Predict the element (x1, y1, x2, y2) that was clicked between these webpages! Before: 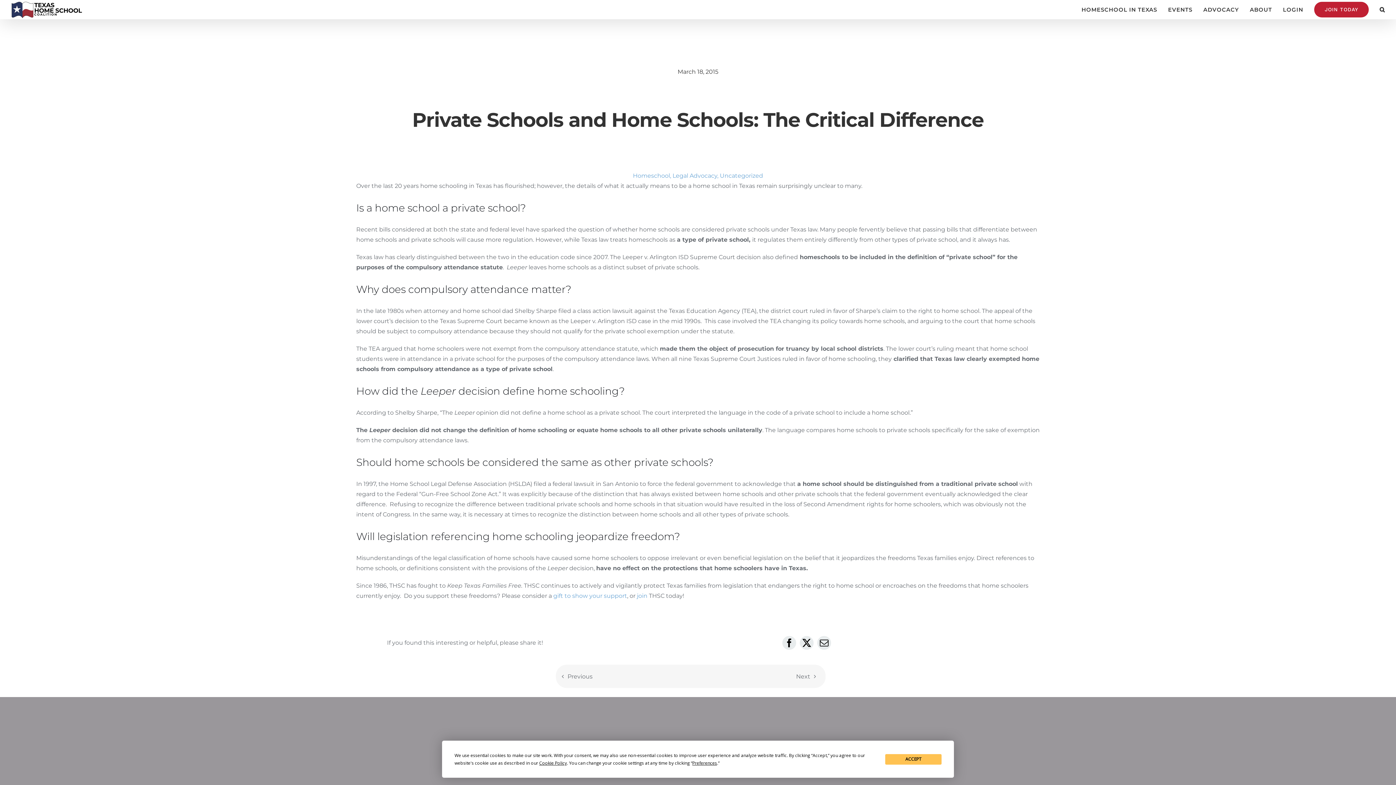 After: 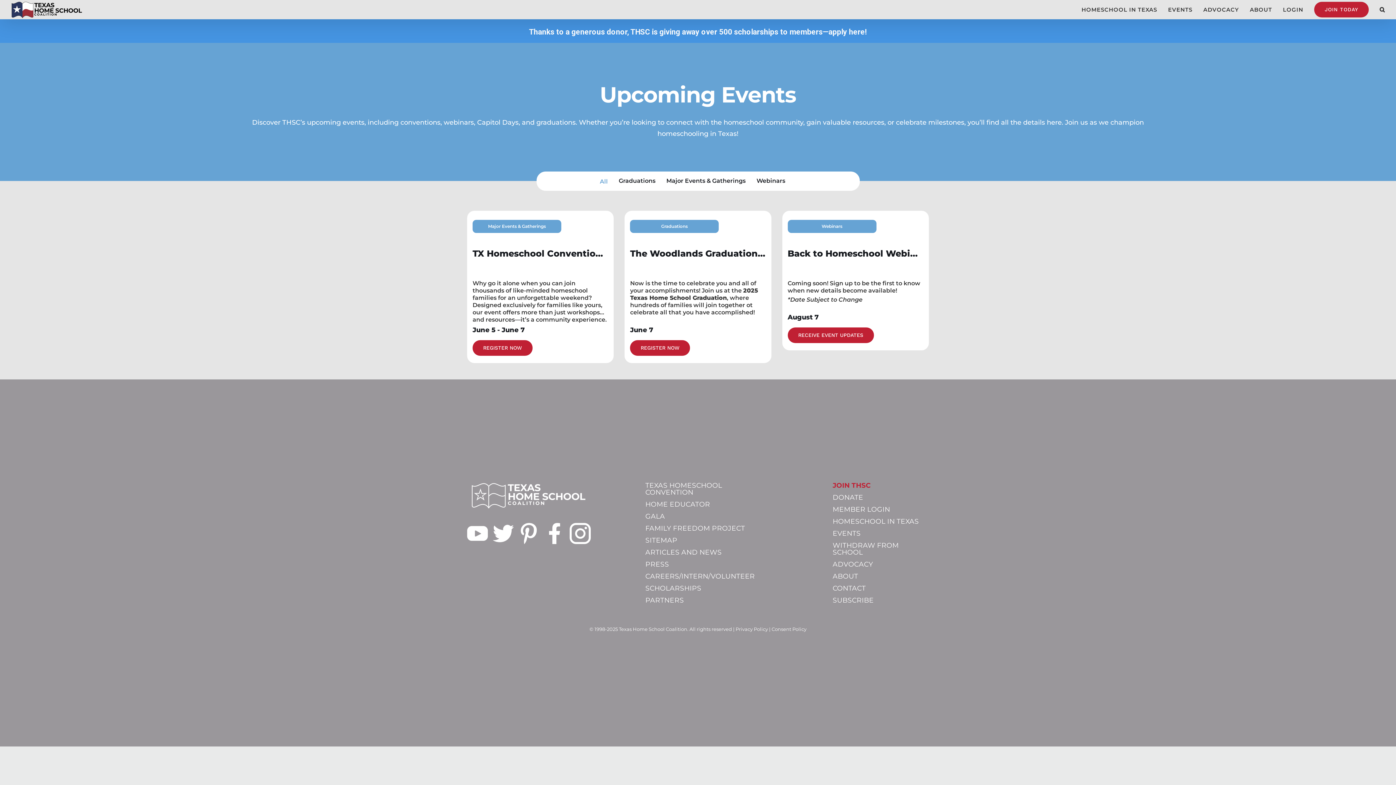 Action: bbox: (1168, 0, 1192, 19) label: EVENTS